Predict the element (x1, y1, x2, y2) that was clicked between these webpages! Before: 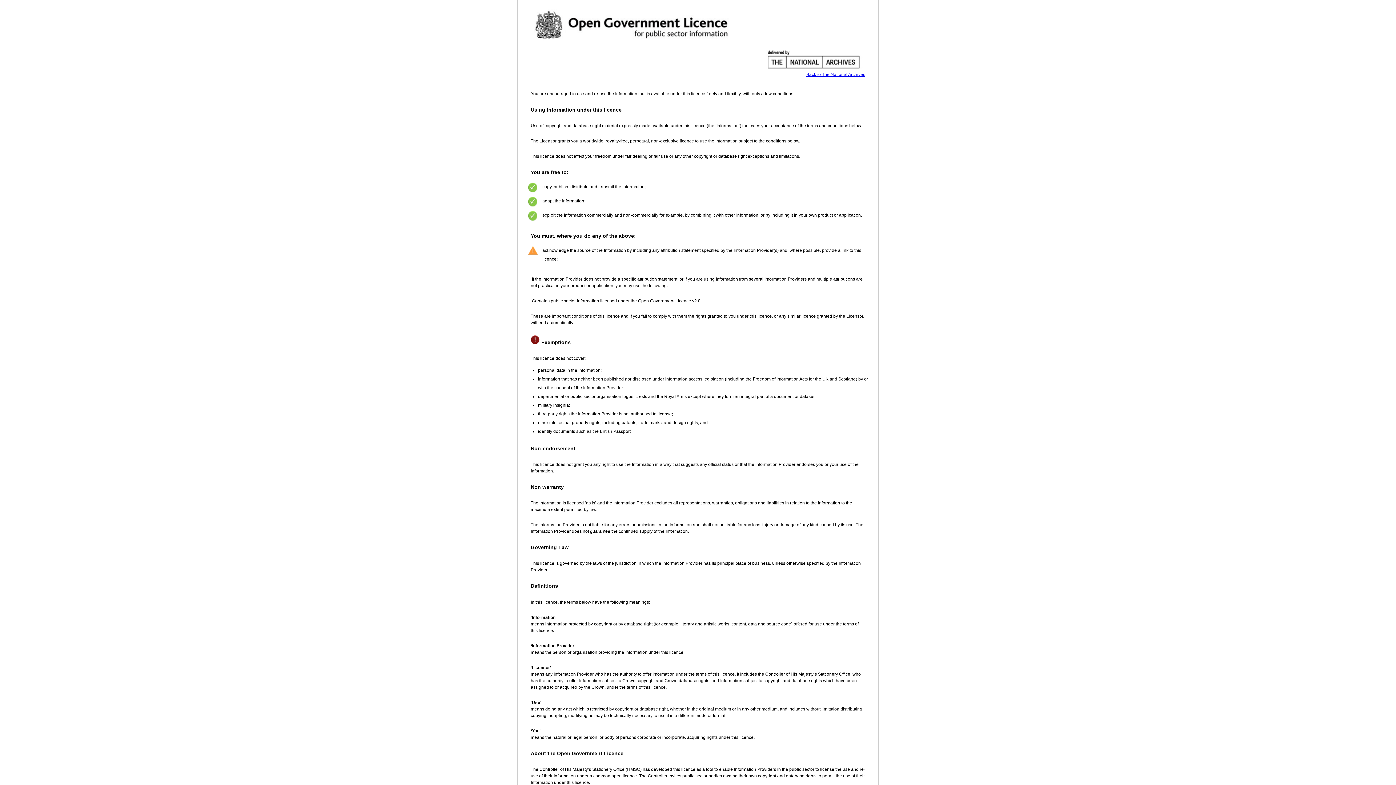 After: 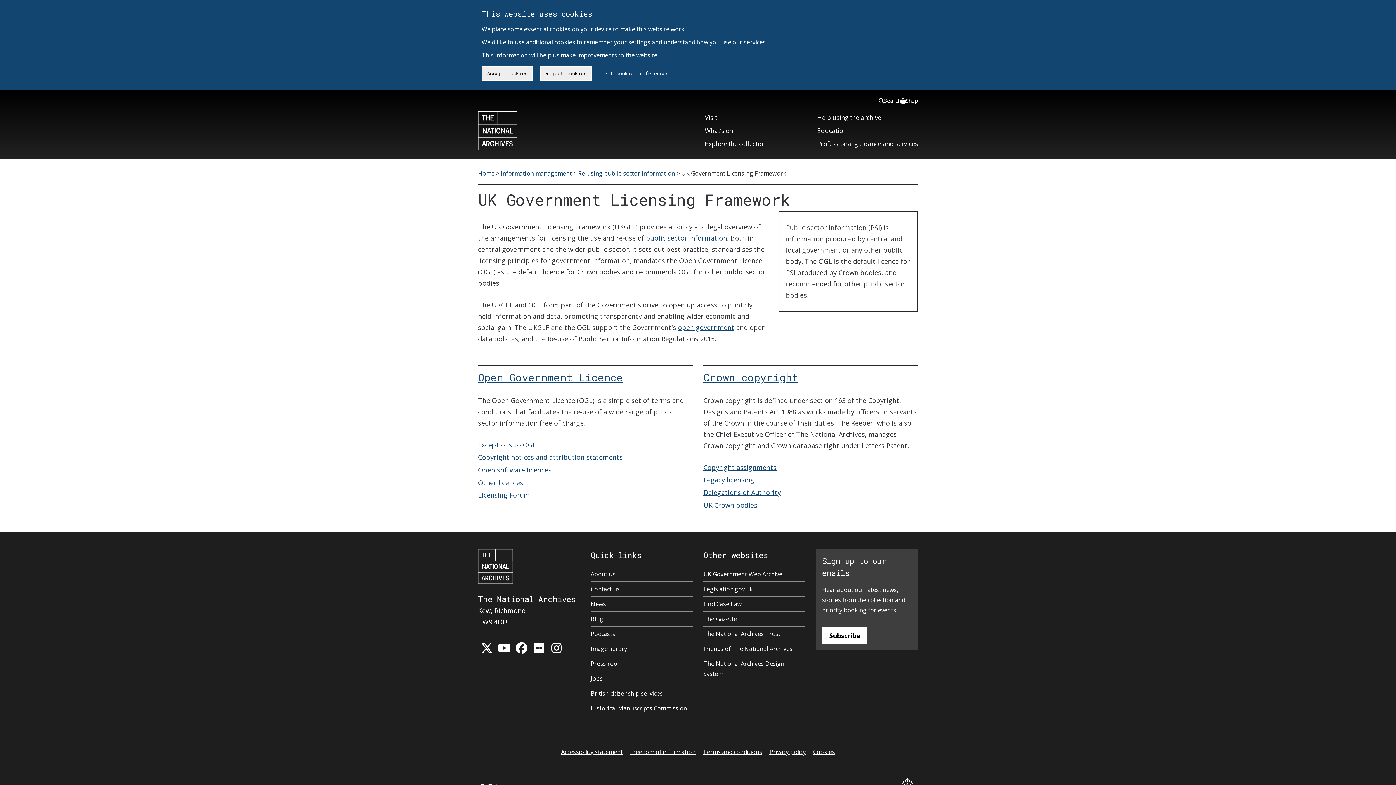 Action: bbox: (763, 65, 865, 70)